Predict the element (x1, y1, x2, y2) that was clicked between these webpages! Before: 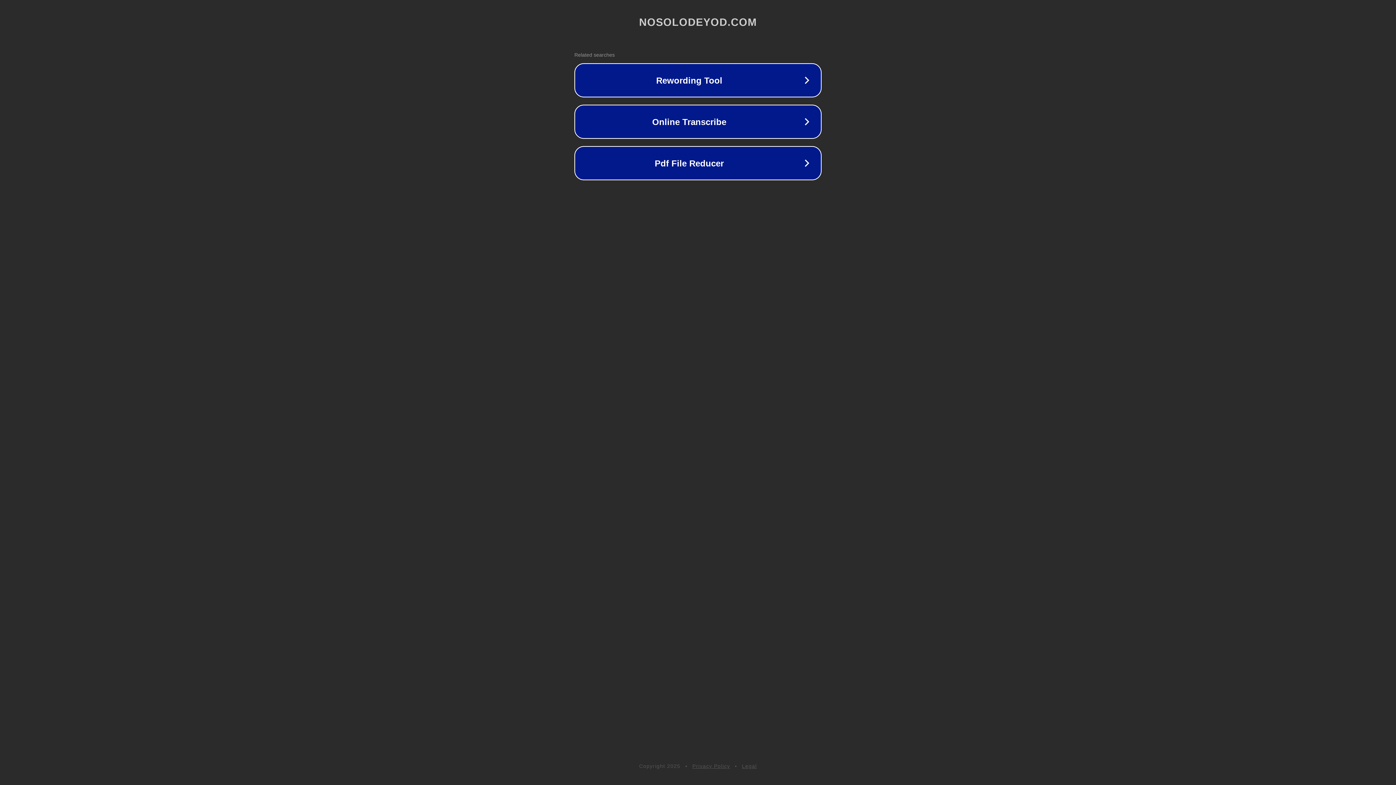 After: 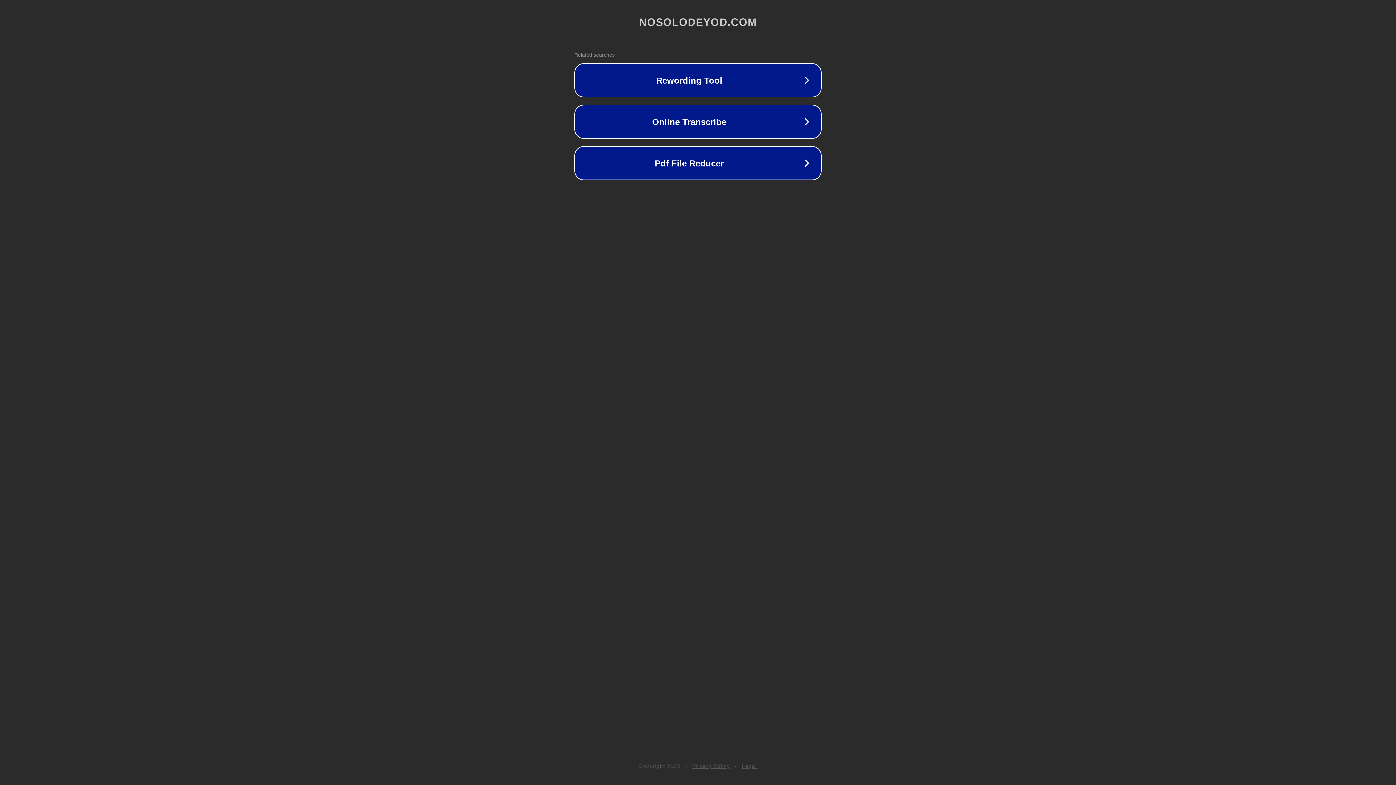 Action: bbox: (692, 763, 730, 769) label: Privacy Policy